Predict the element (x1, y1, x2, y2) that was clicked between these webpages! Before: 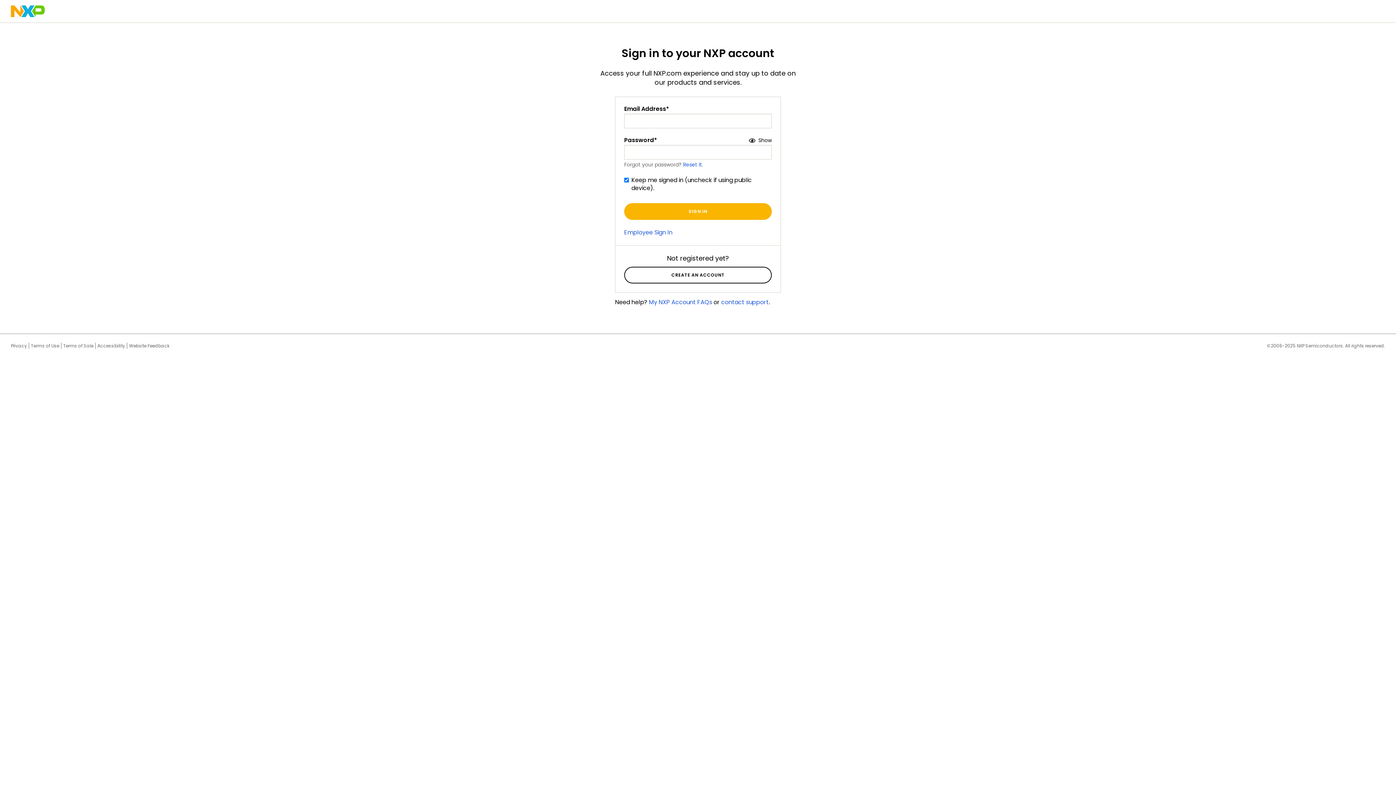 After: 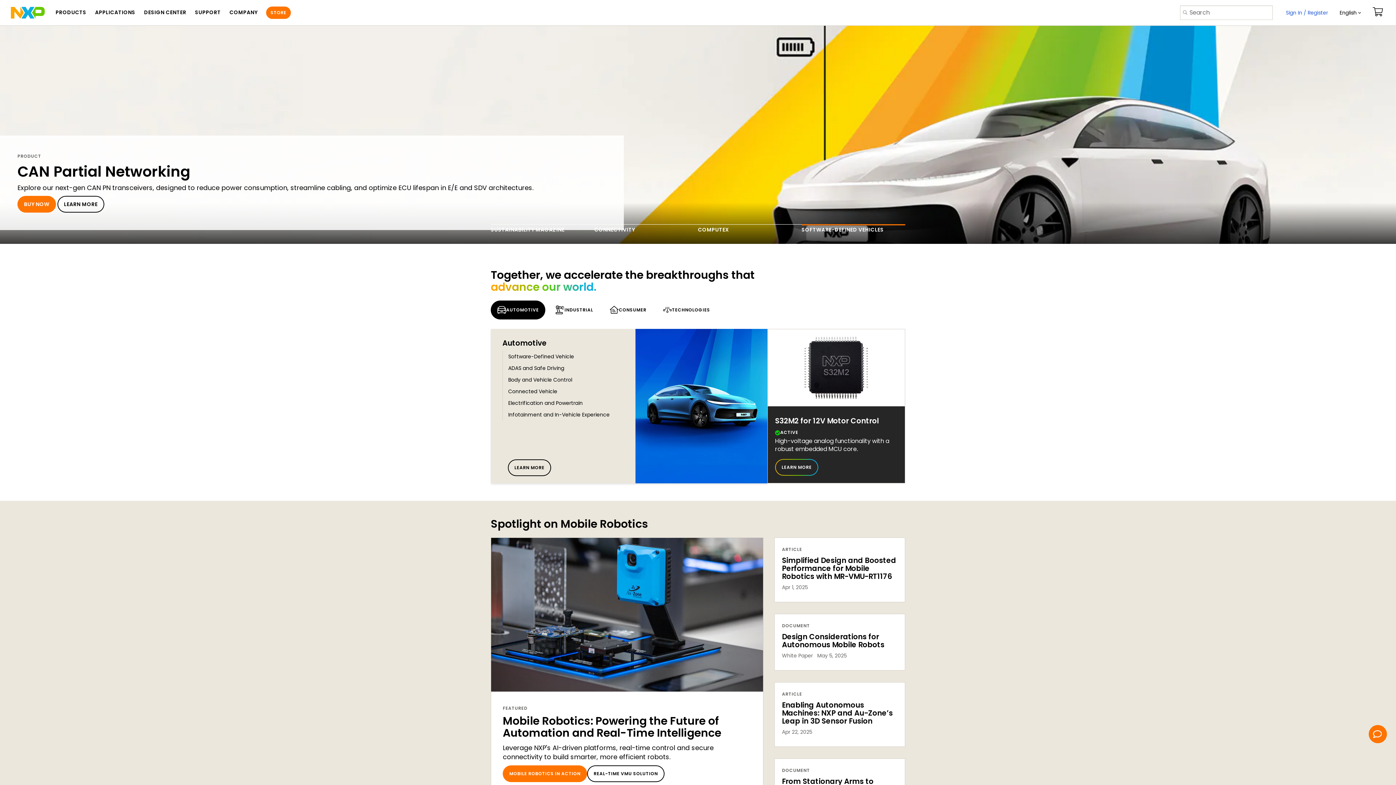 Action: bbox: (10, 0, 44, 22)